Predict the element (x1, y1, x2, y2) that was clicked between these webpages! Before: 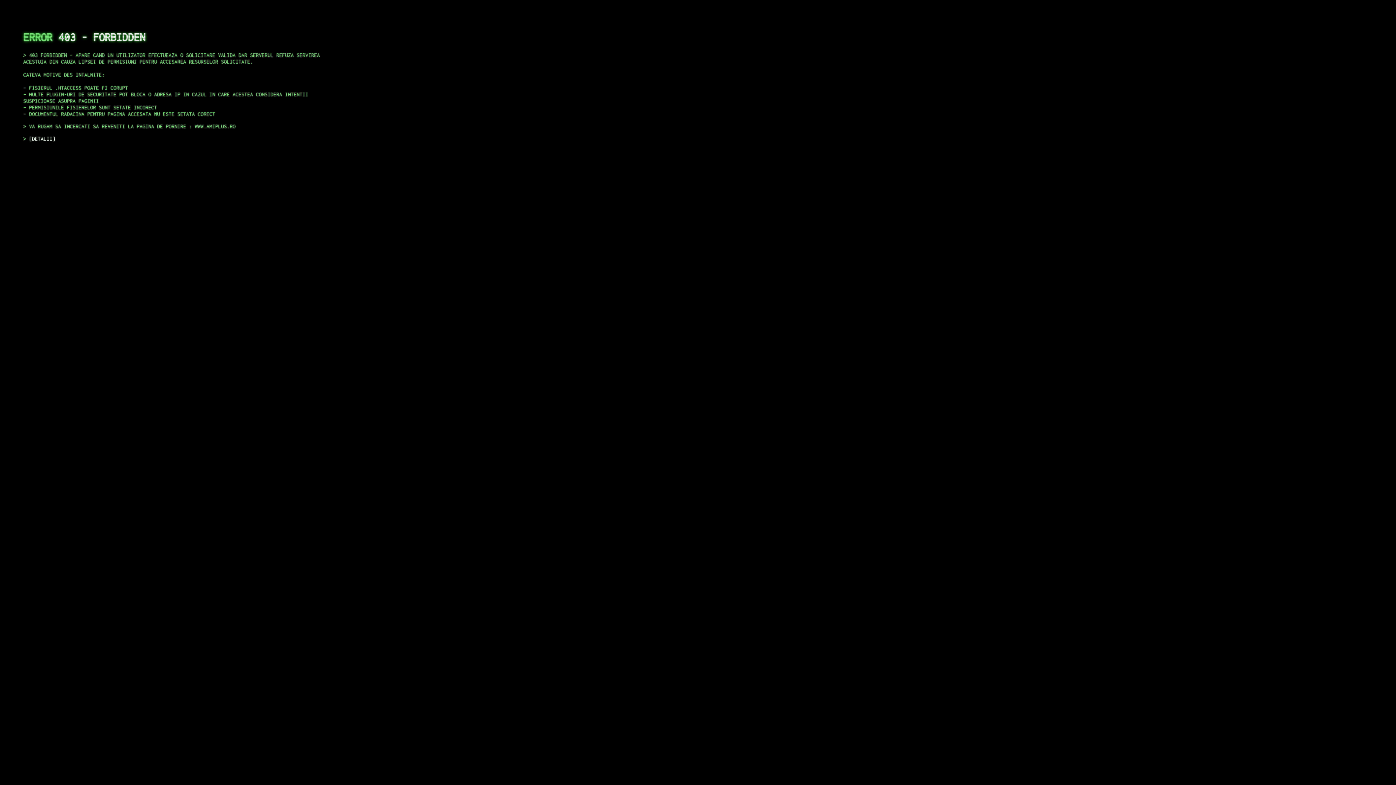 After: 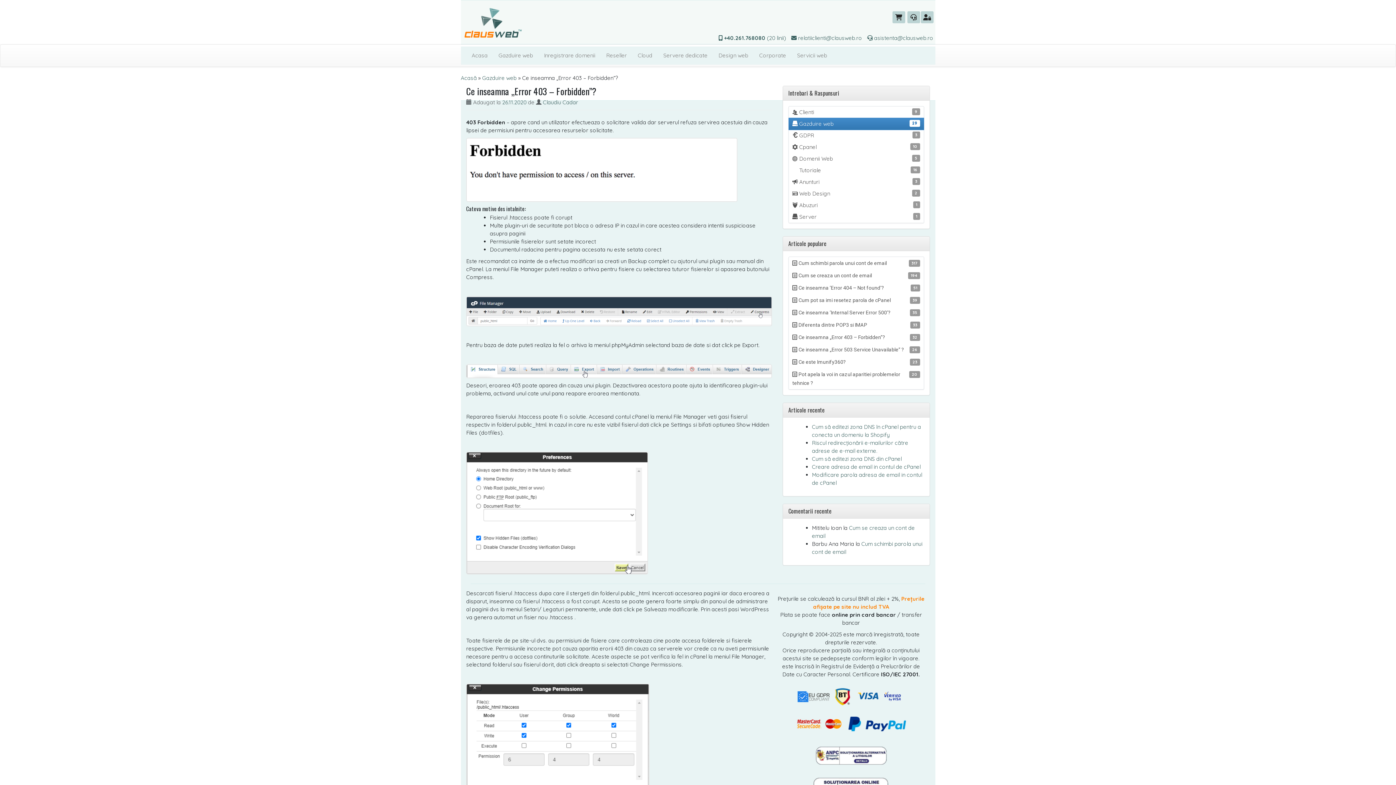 Action: bbox: (29, 135, 55, 141) label: DETALII